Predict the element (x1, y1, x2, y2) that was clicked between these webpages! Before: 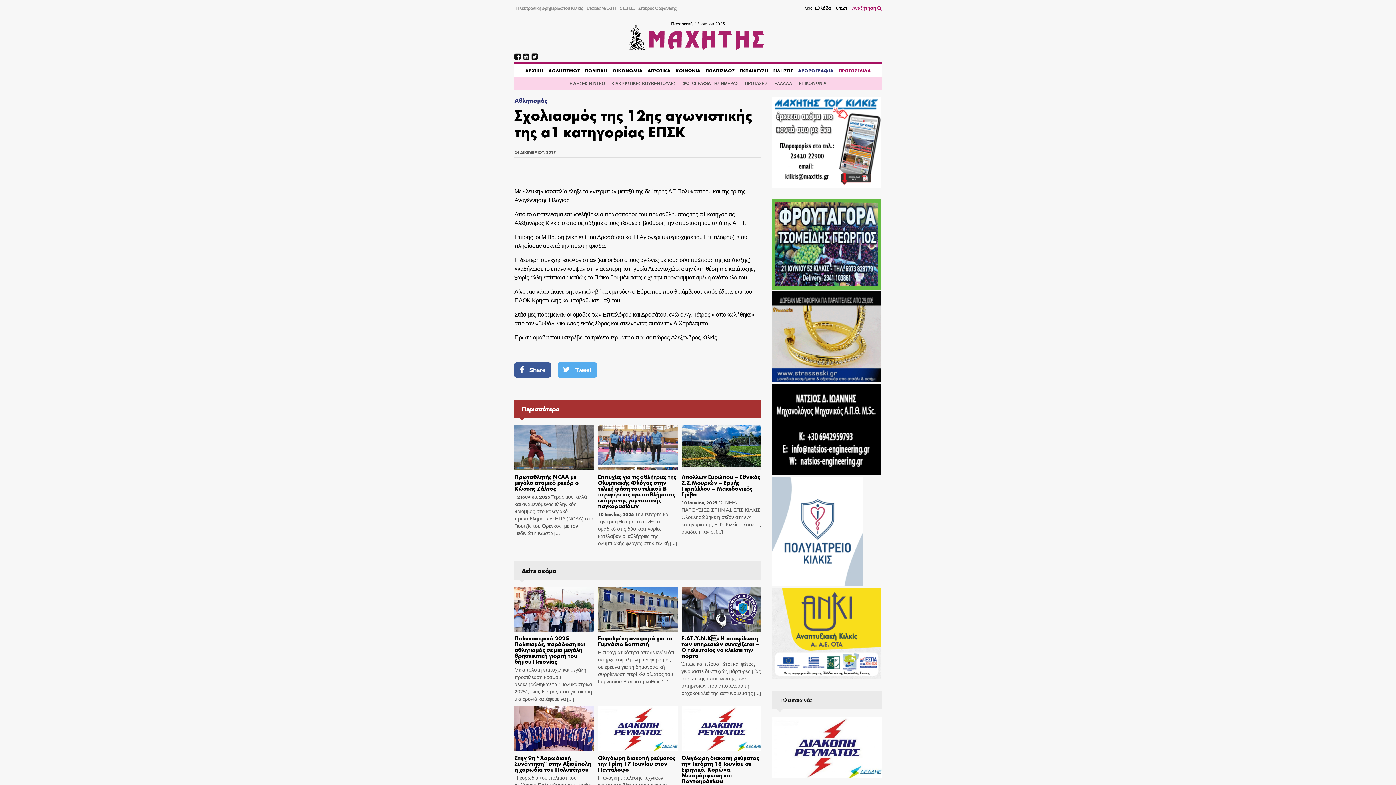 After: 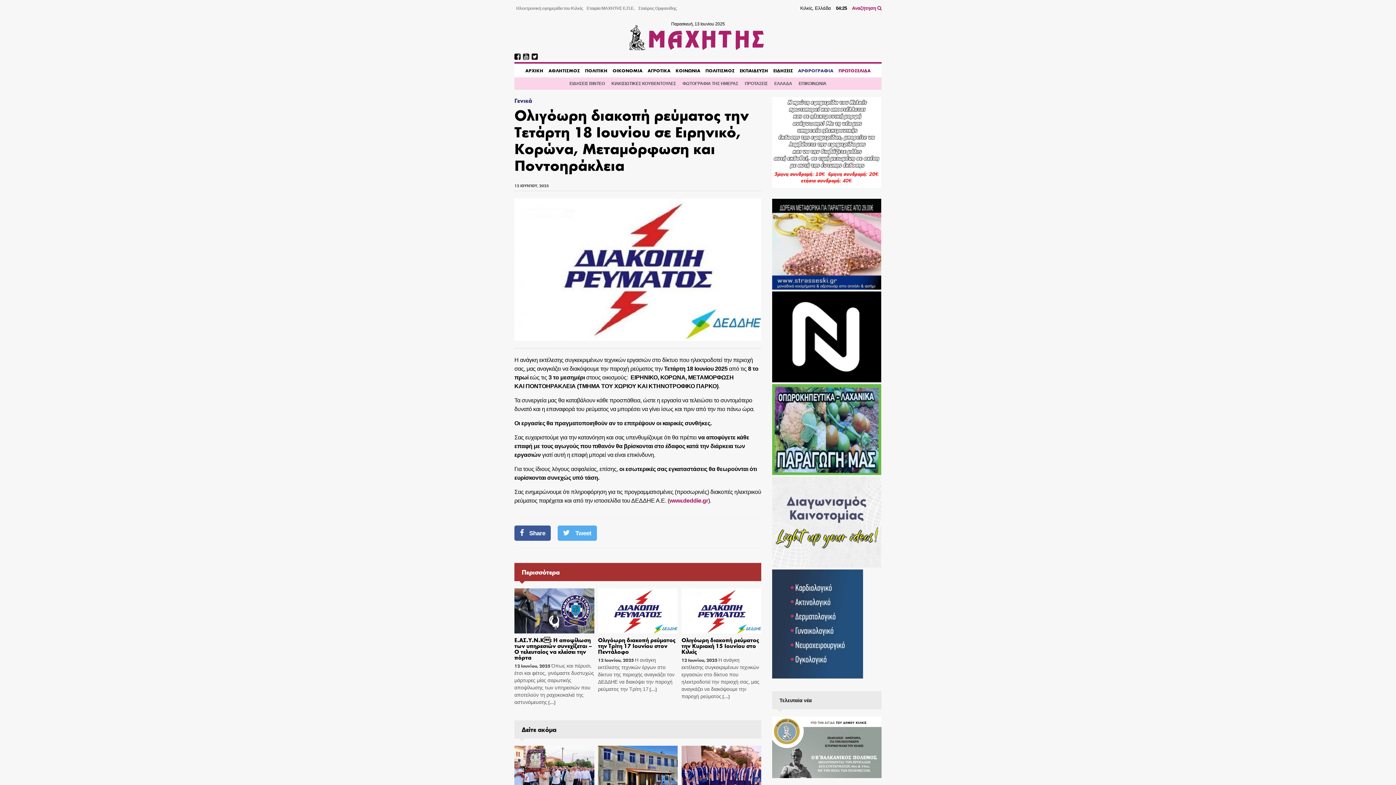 Action: bbox: (681, 706, 761, 751)